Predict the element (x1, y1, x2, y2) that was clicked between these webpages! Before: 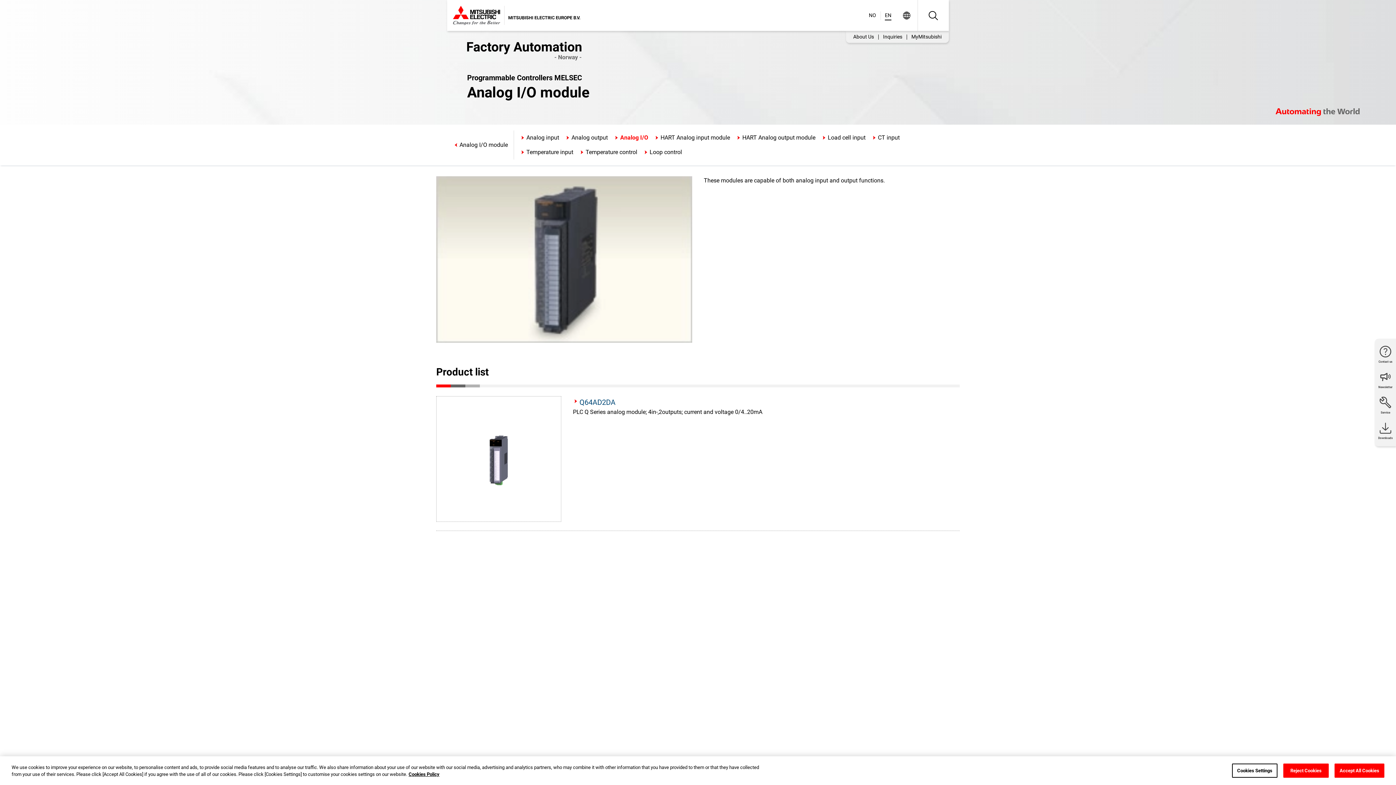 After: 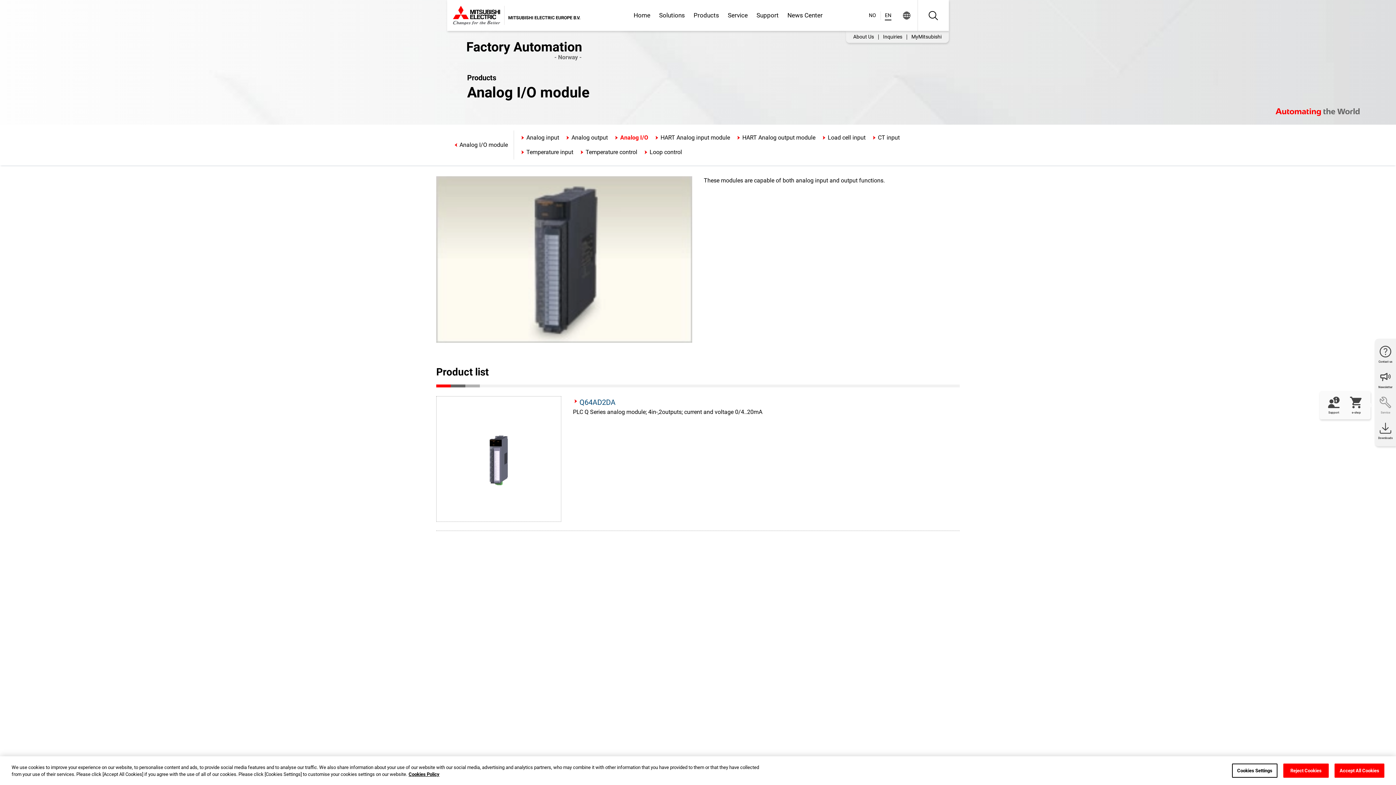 Action: bbox: (1375, 395, 1396, 415) label: Service